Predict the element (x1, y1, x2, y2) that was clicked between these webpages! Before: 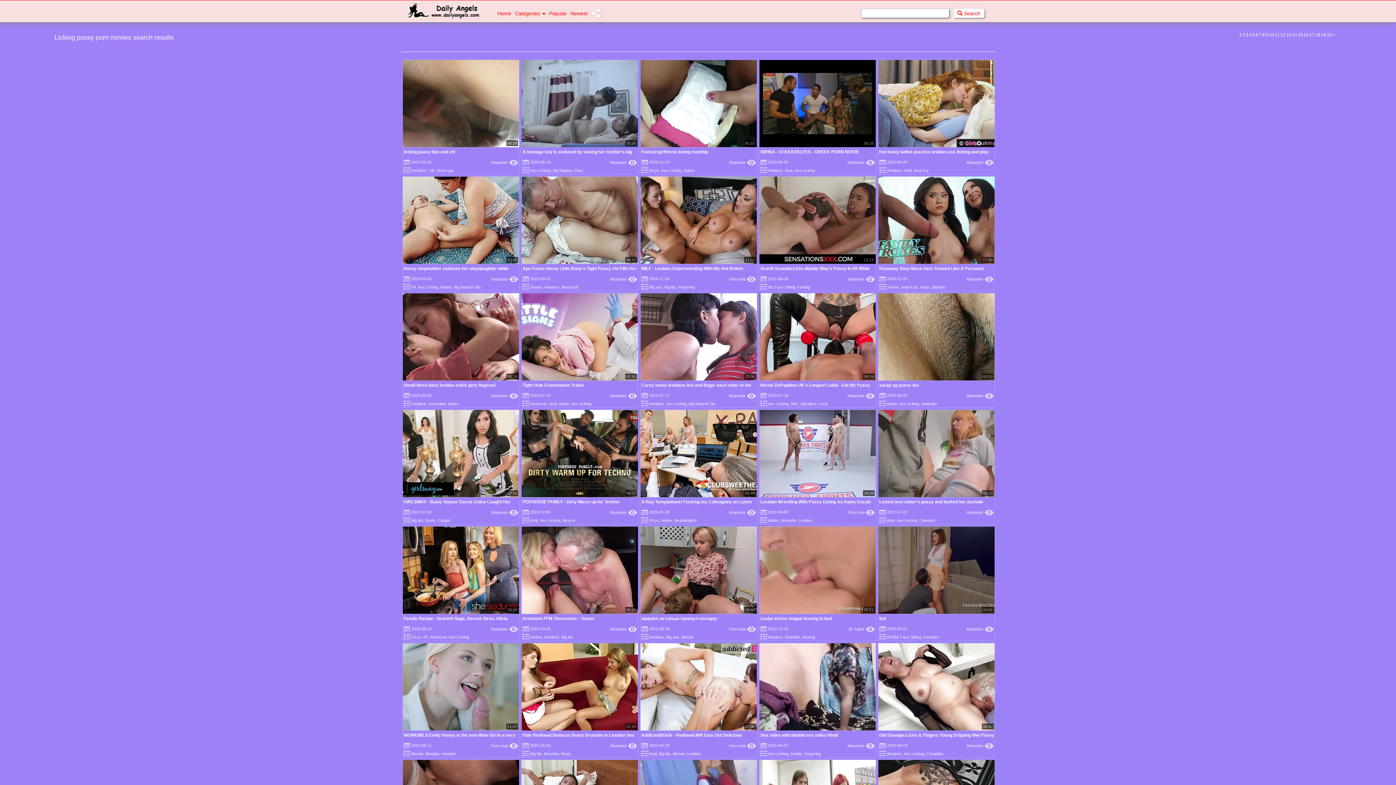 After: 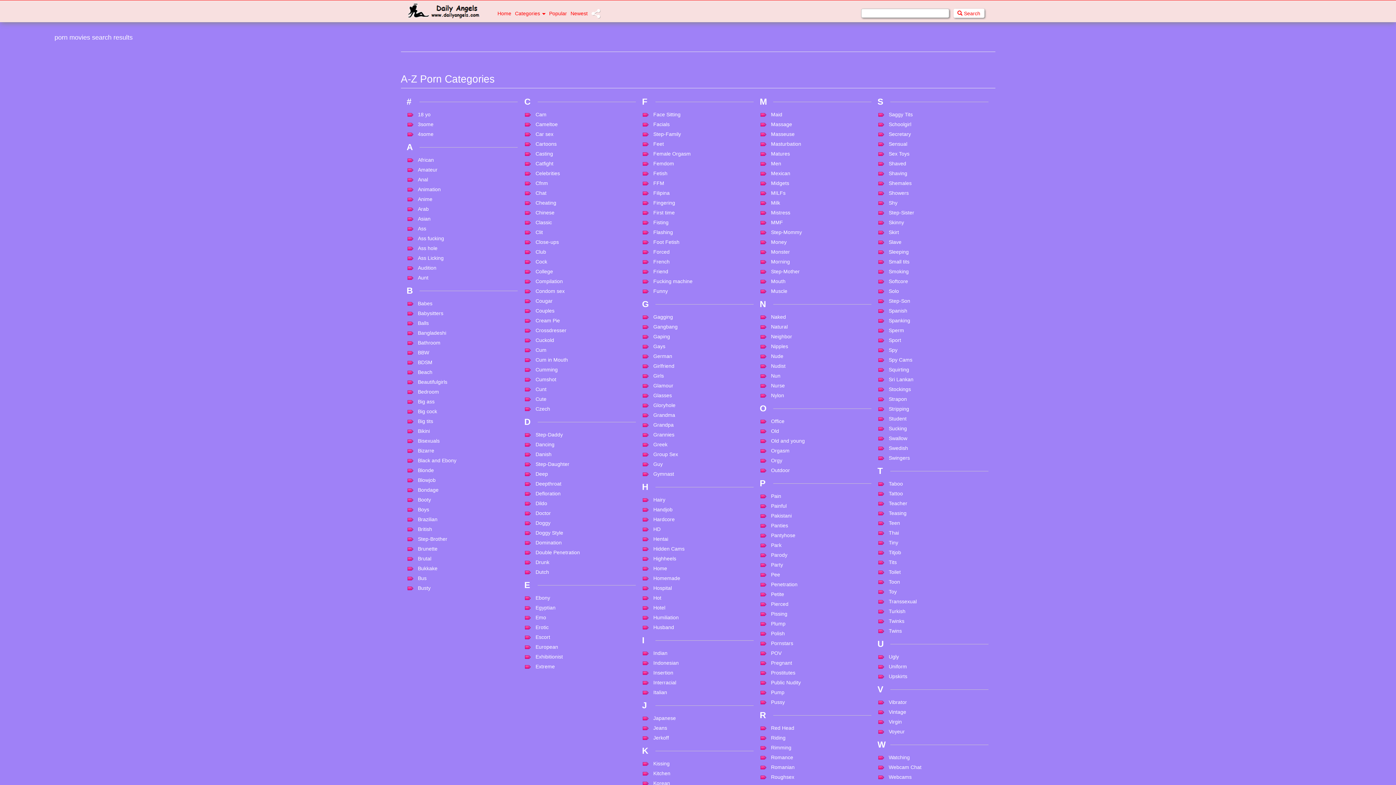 Action: bbox: (953, 8, 984, 17) label:  Search